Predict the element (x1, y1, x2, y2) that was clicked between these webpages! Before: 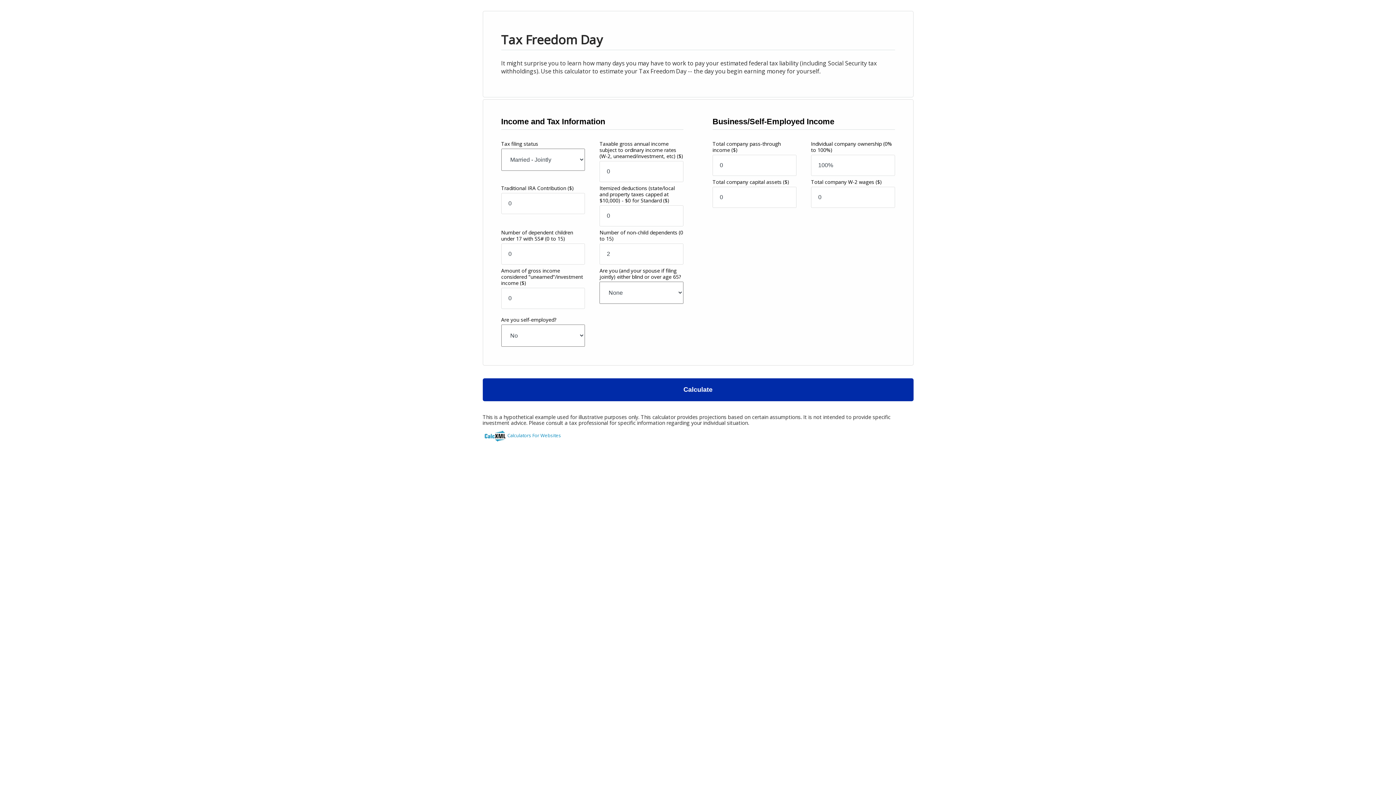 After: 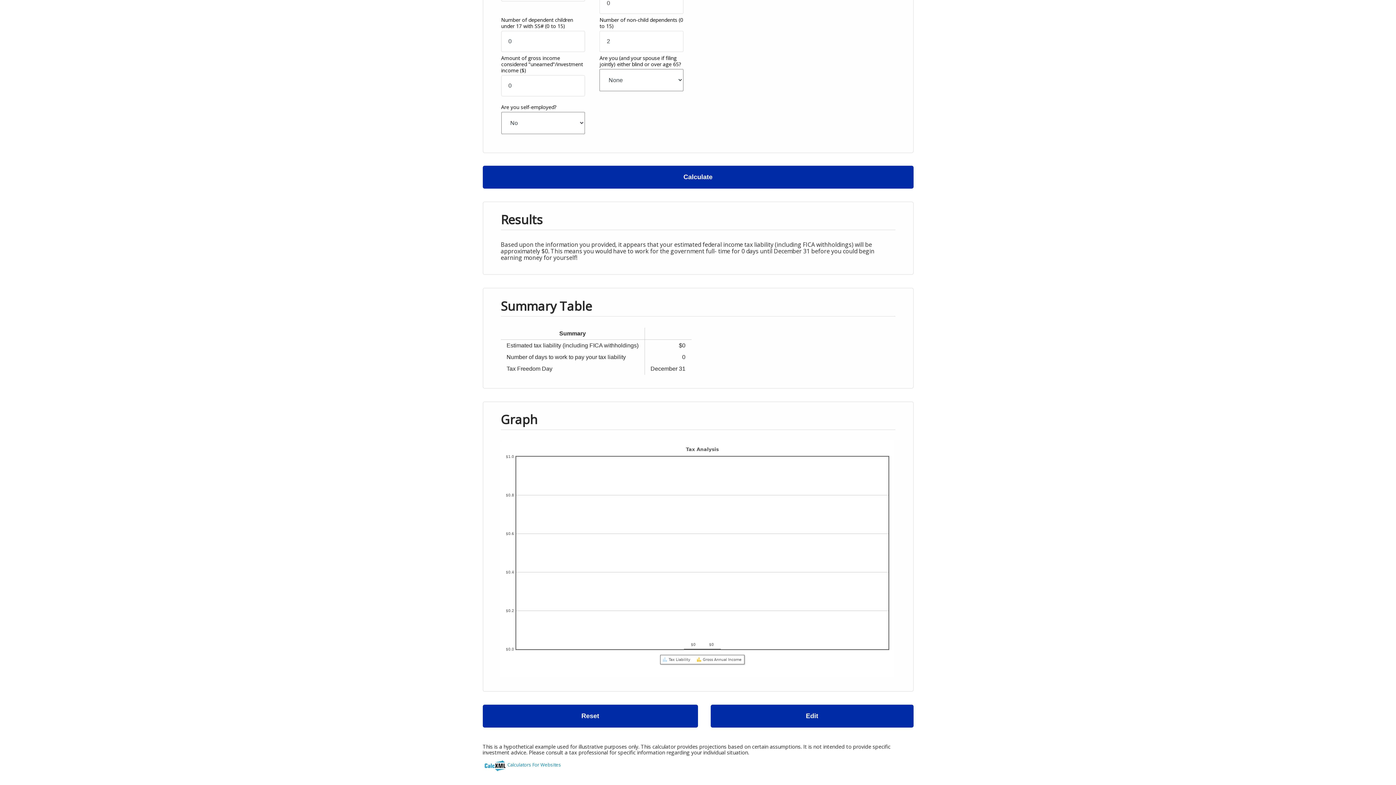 Action: bbox: (482, 378, 913, 401) label: Calculate